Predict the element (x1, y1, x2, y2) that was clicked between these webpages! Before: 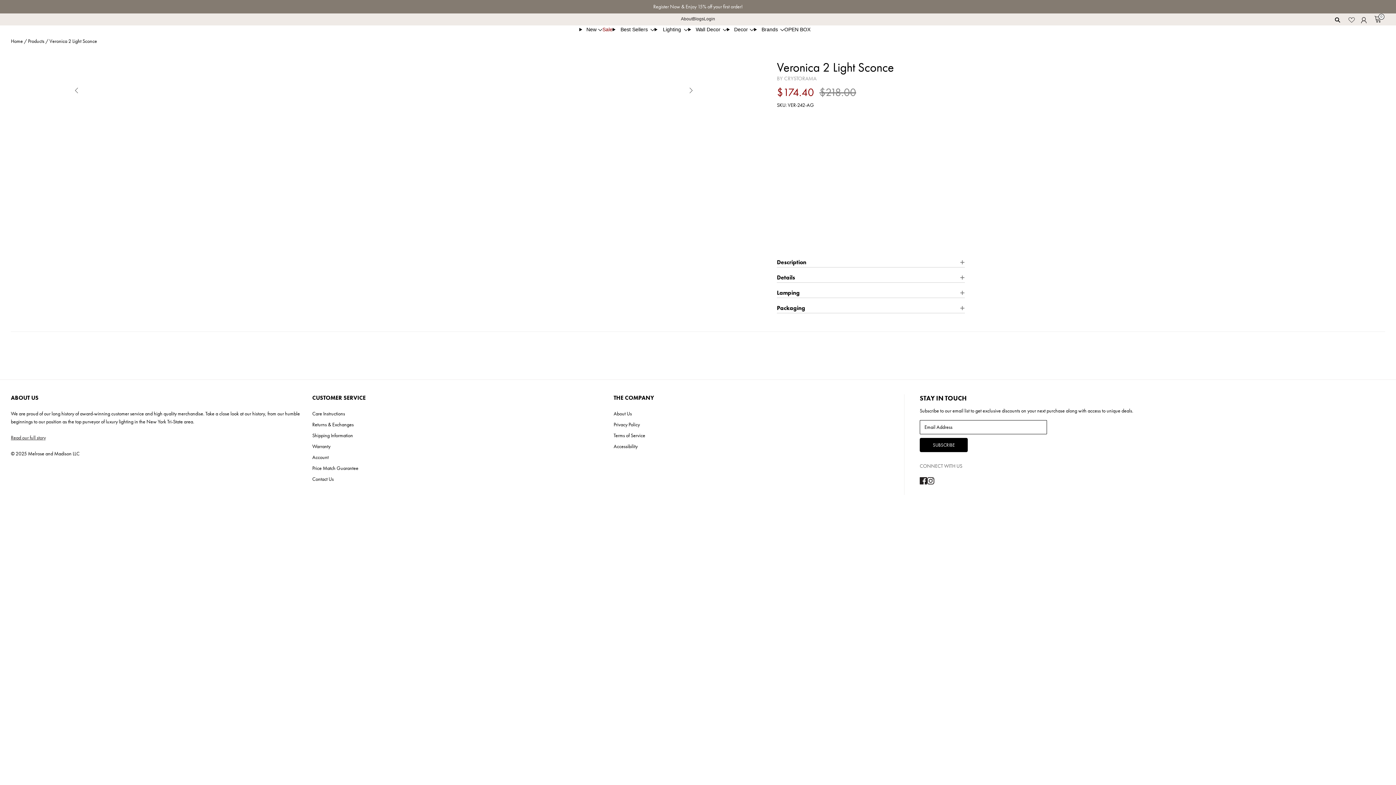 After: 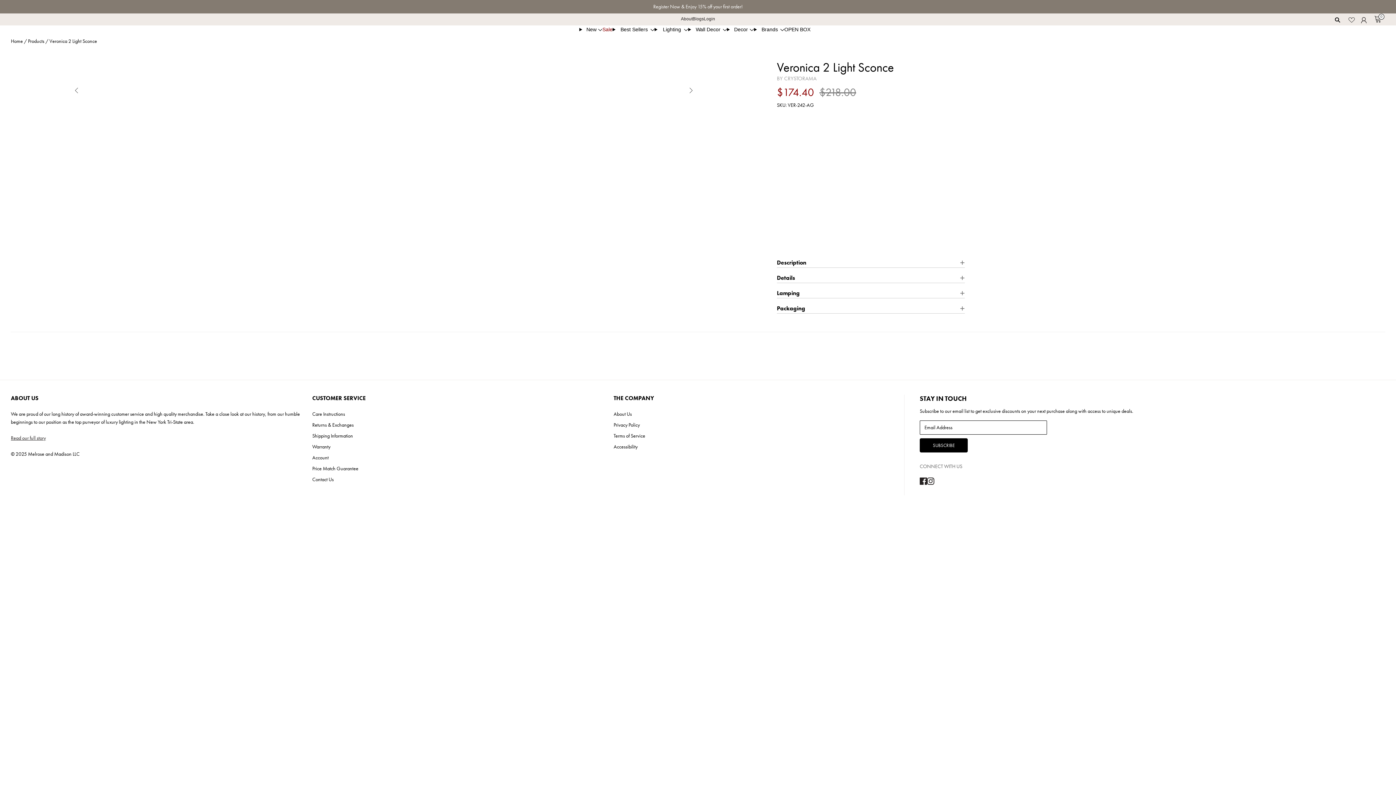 Action: label: ADD TO LIST bbox: (777, 167, 814, 174)